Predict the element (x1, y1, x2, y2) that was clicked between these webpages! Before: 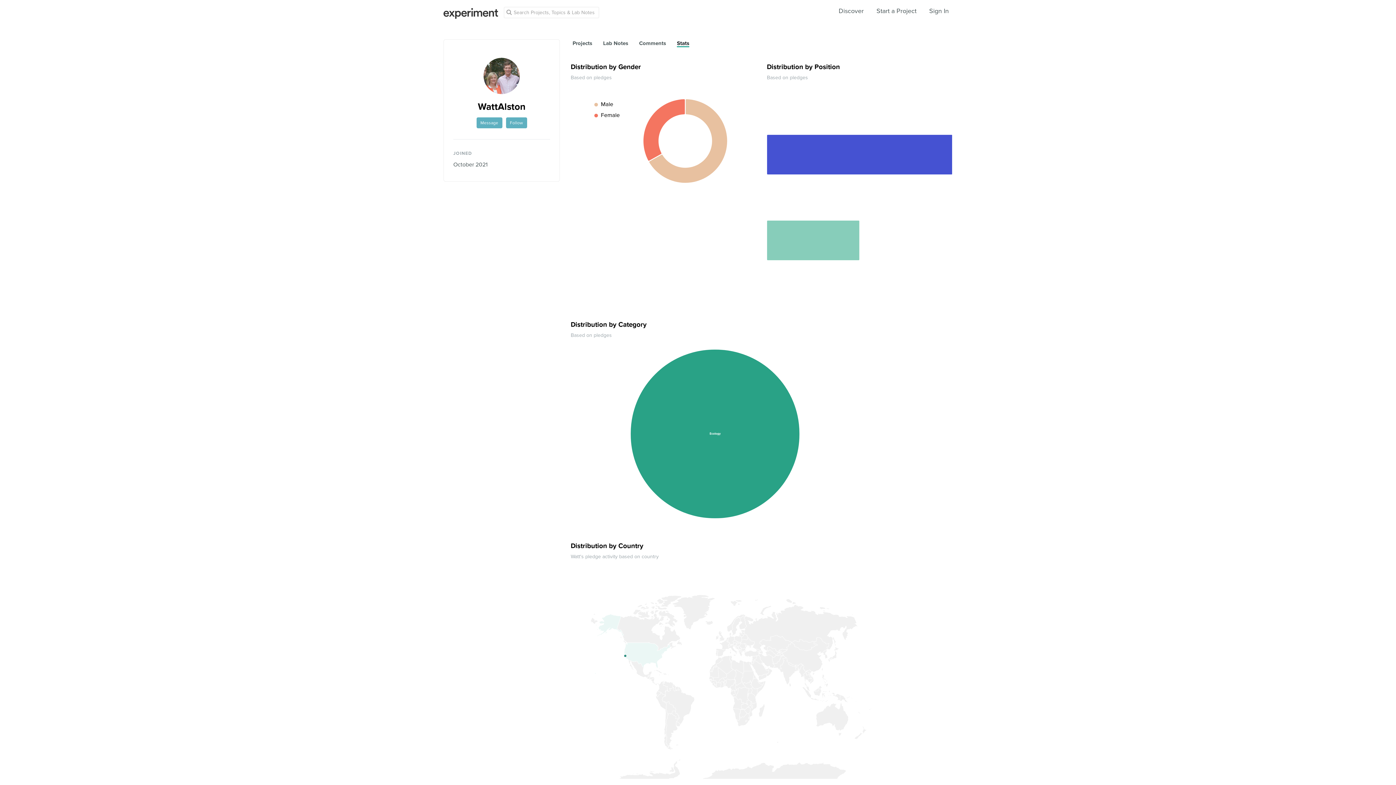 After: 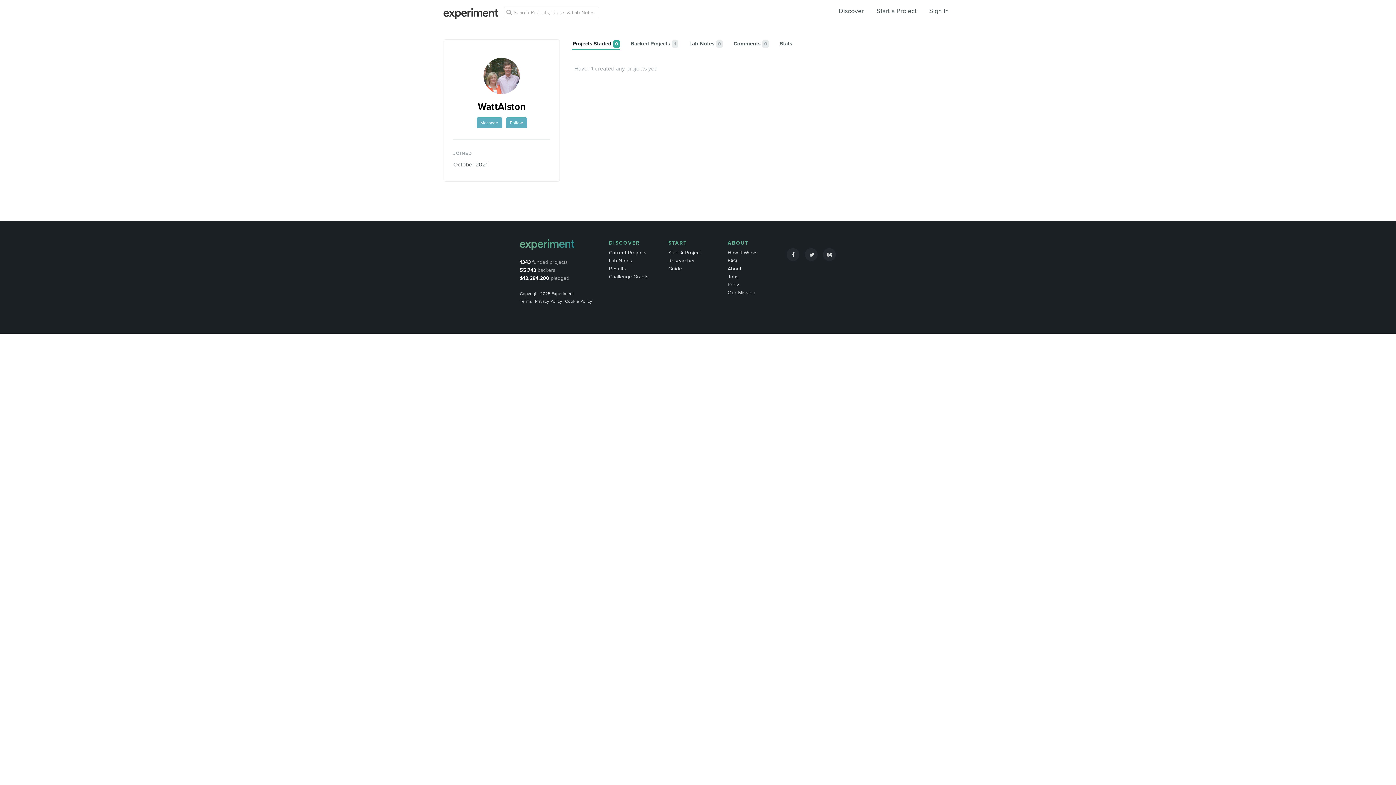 Action: bbox: (572, 40, 592, 46) label: Projects